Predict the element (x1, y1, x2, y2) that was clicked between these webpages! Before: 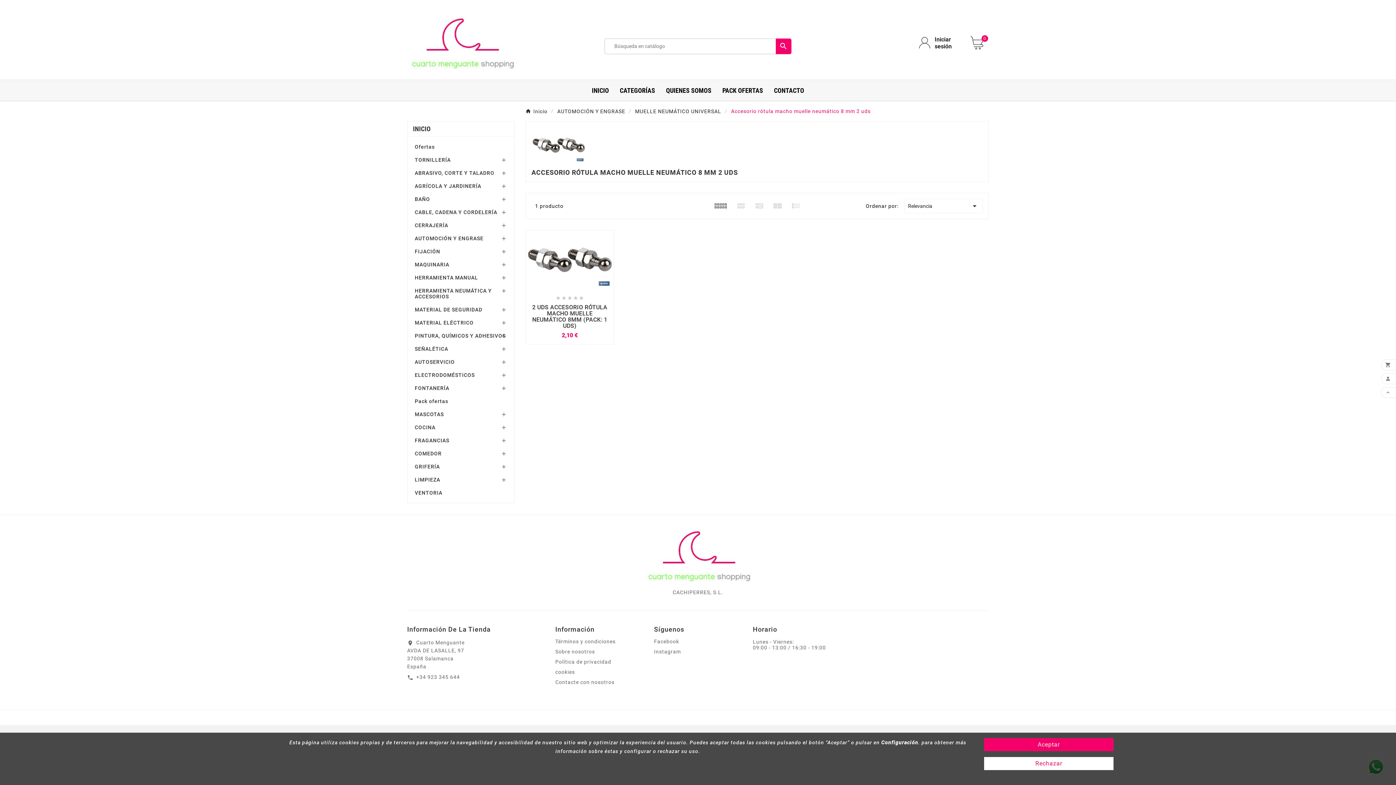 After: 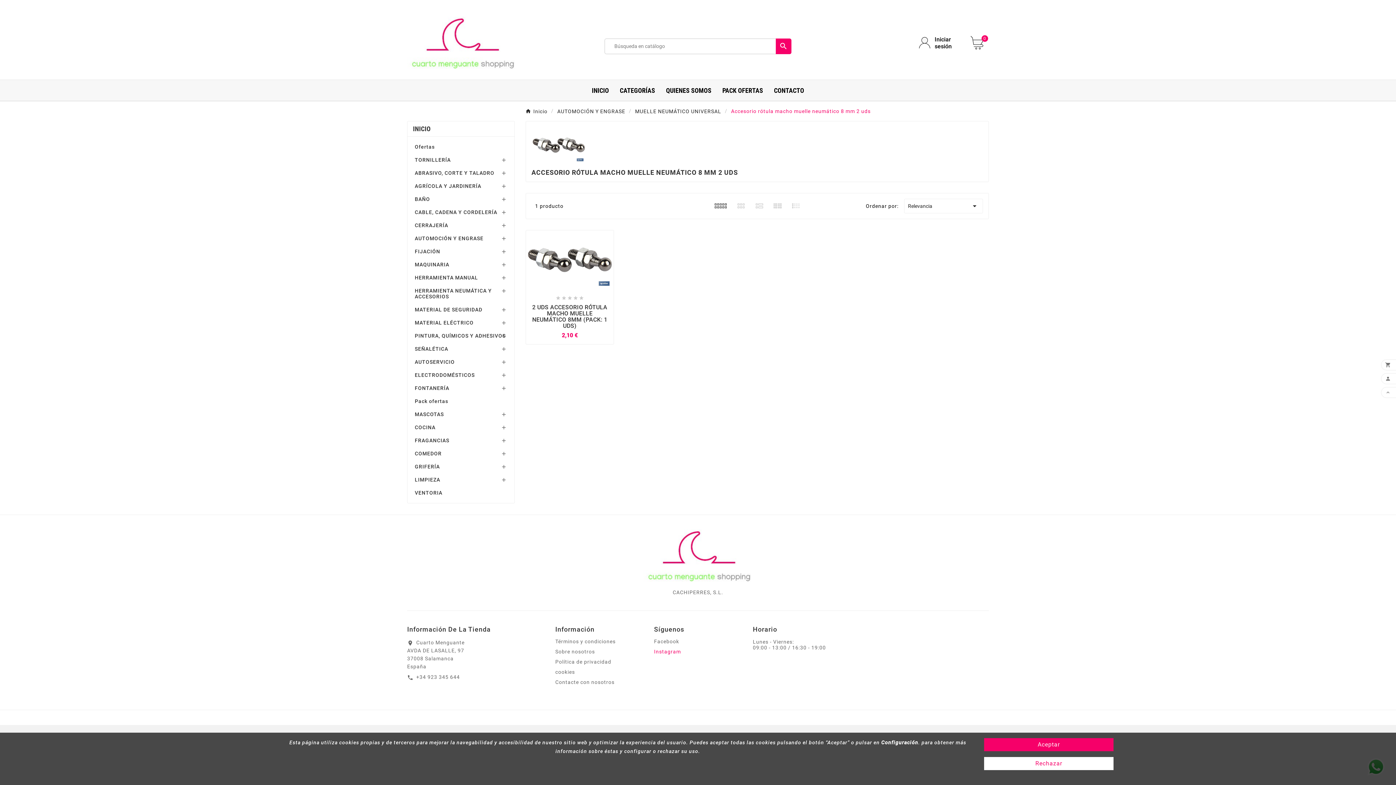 Action: bbox: (654, 649, 681, 655) label: Instagram